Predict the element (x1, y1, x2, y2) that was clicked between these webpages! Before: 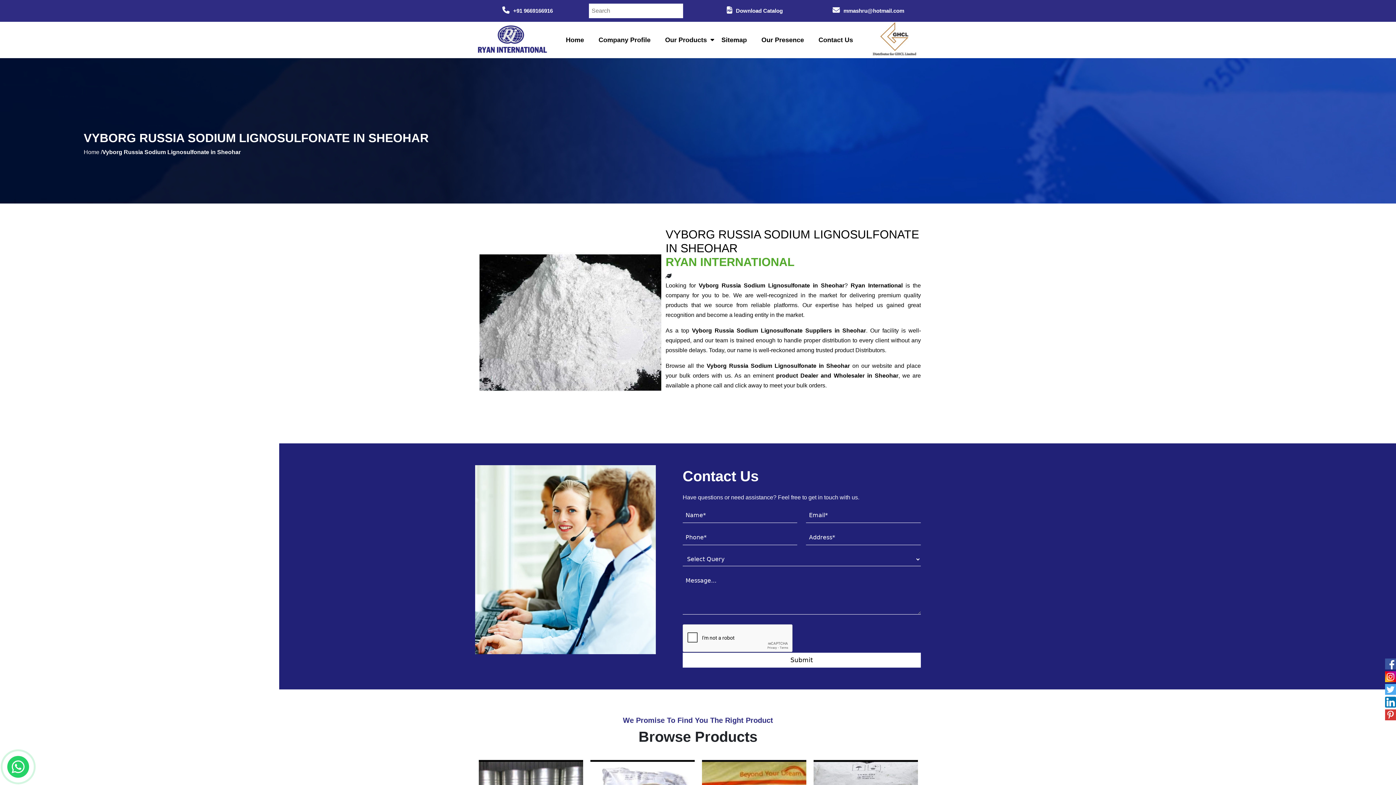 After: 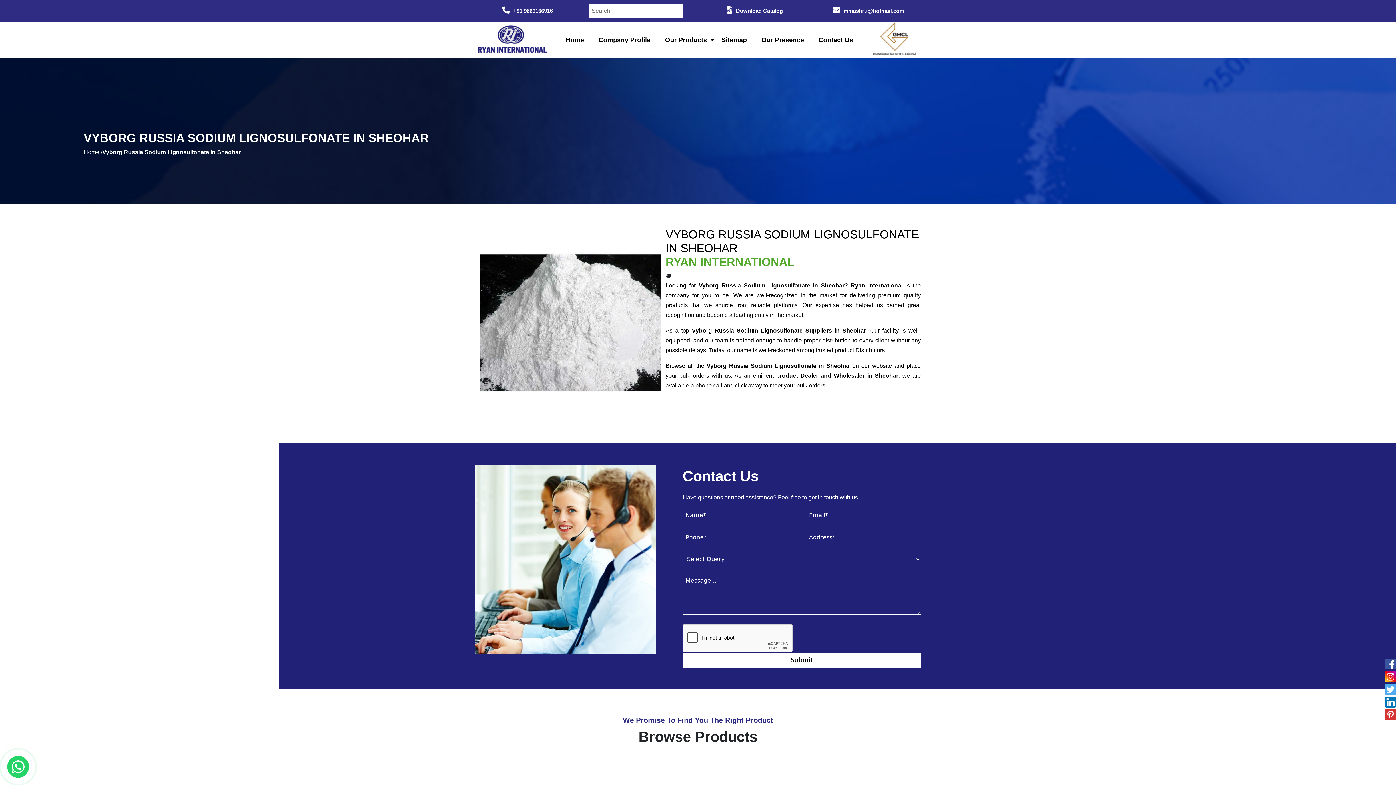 Action: bbox: (1385, 671, 1396, 682)